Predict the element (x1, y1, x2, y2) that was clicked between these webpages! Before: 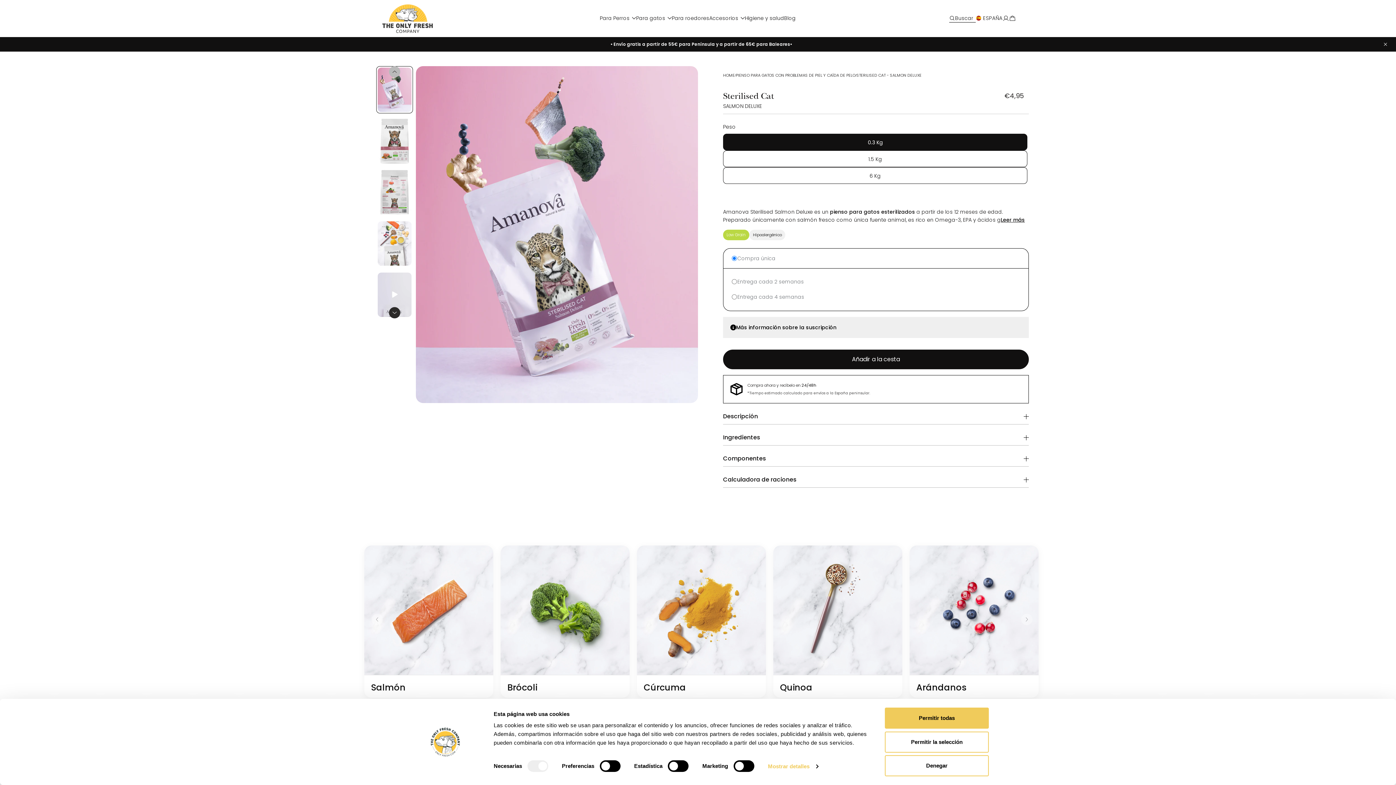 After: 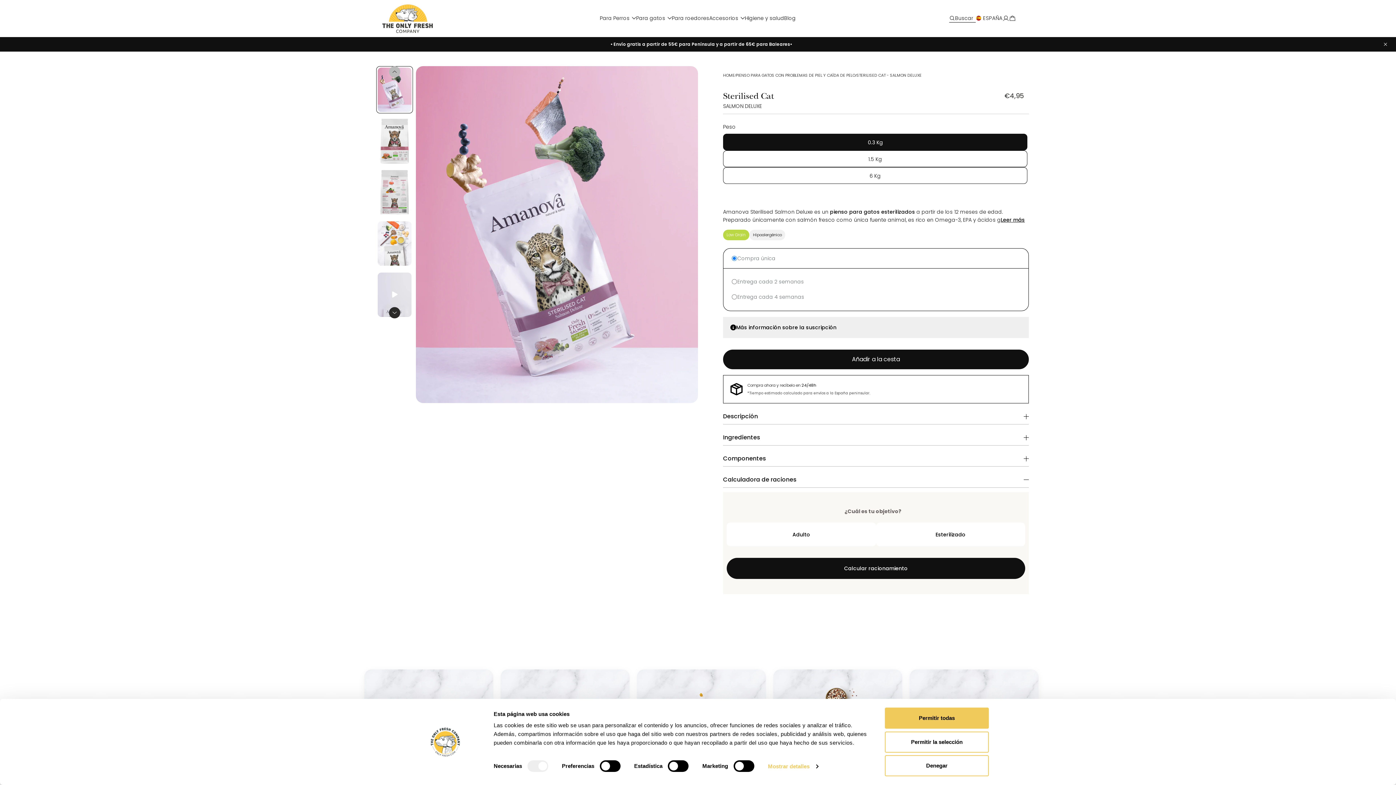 Action: label: Calculadora de raciones bbox: (723, 467, 1029, 488)